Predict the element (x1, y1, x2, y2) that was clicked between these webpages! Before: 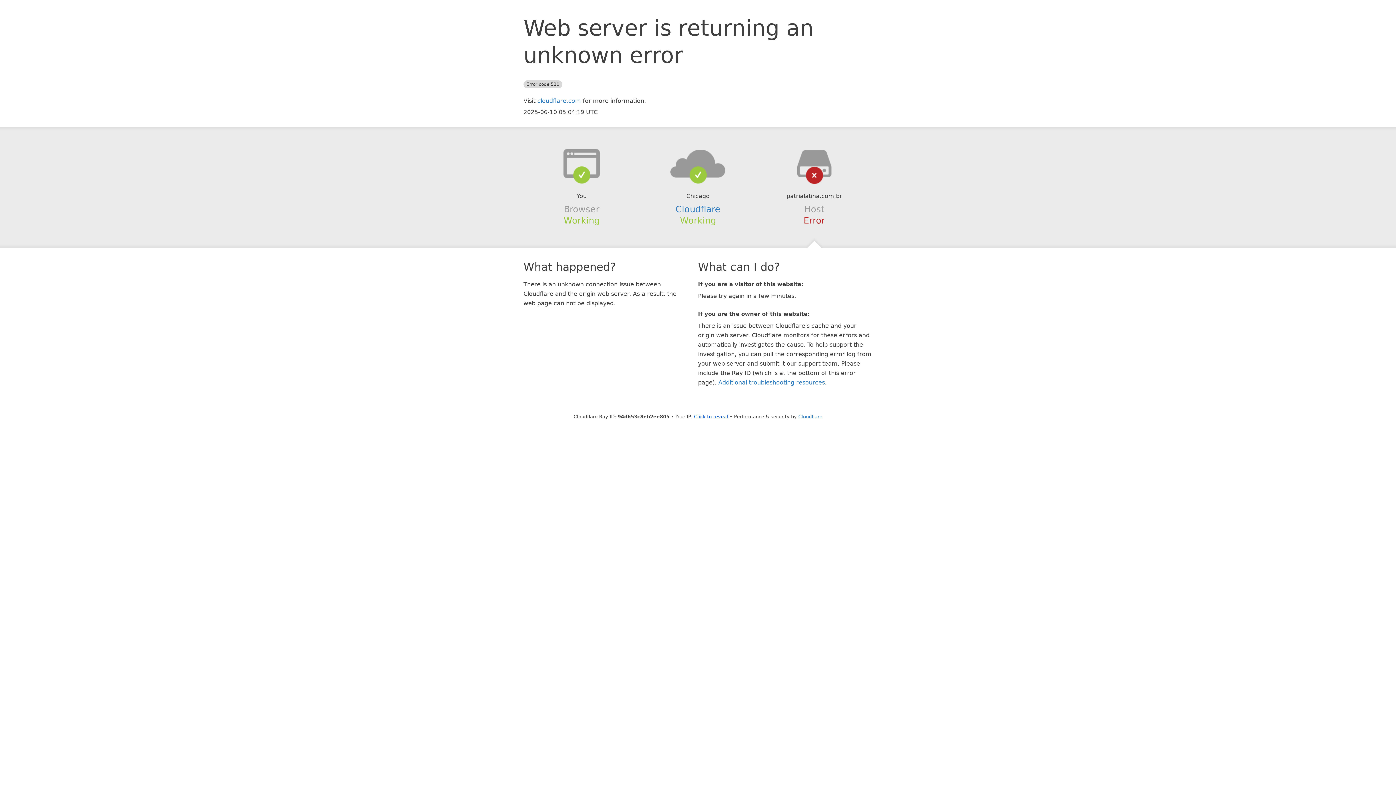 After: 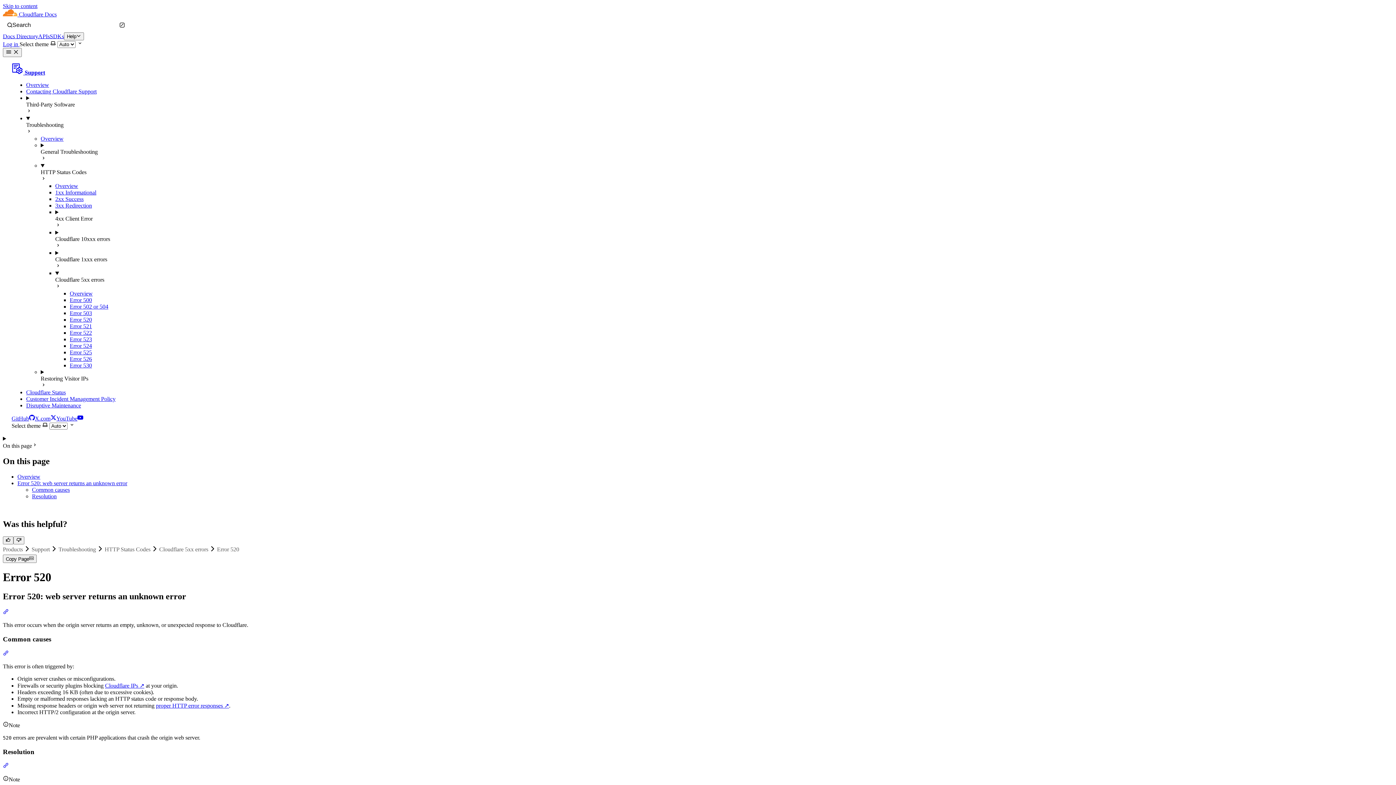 Action: label: Additional troubleshooting resources bbox: (718, 379, 825, 386)